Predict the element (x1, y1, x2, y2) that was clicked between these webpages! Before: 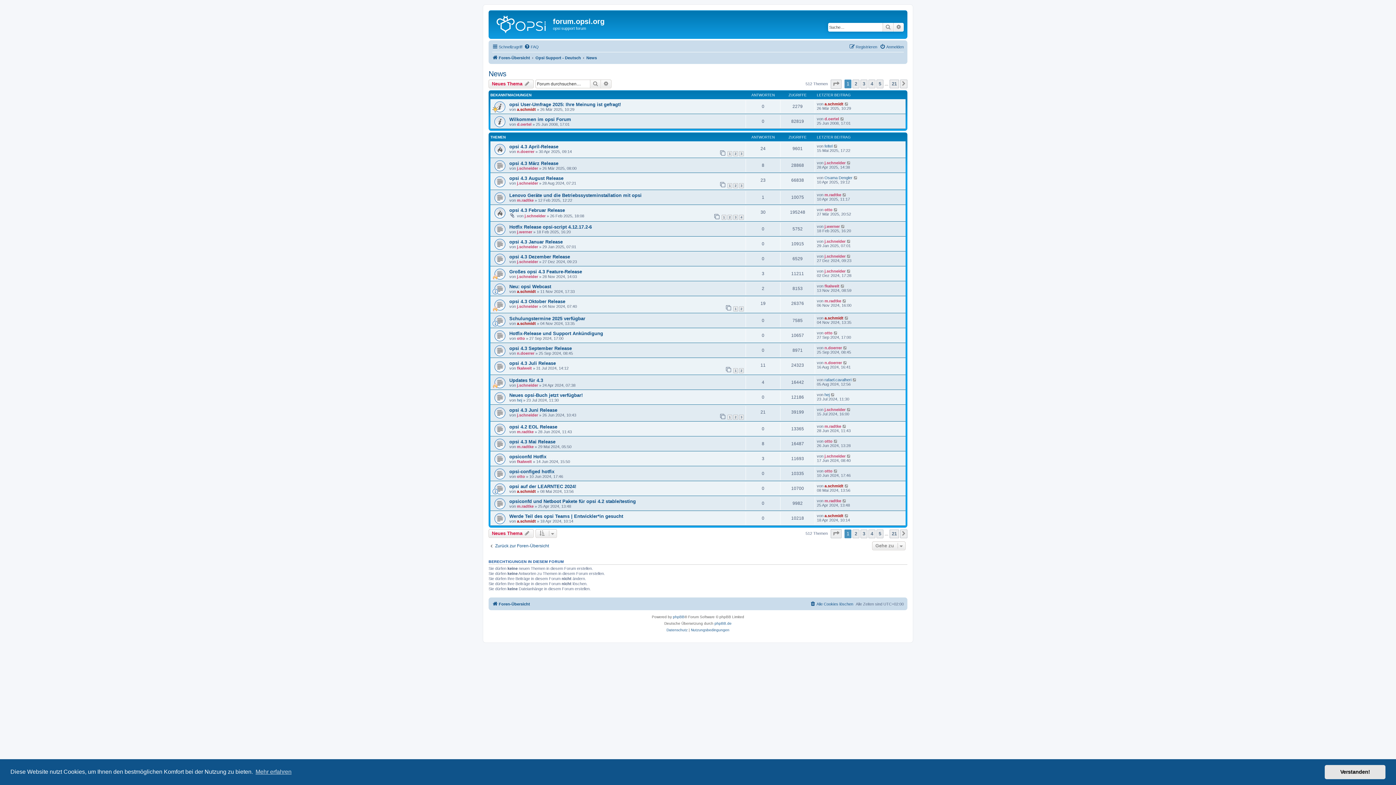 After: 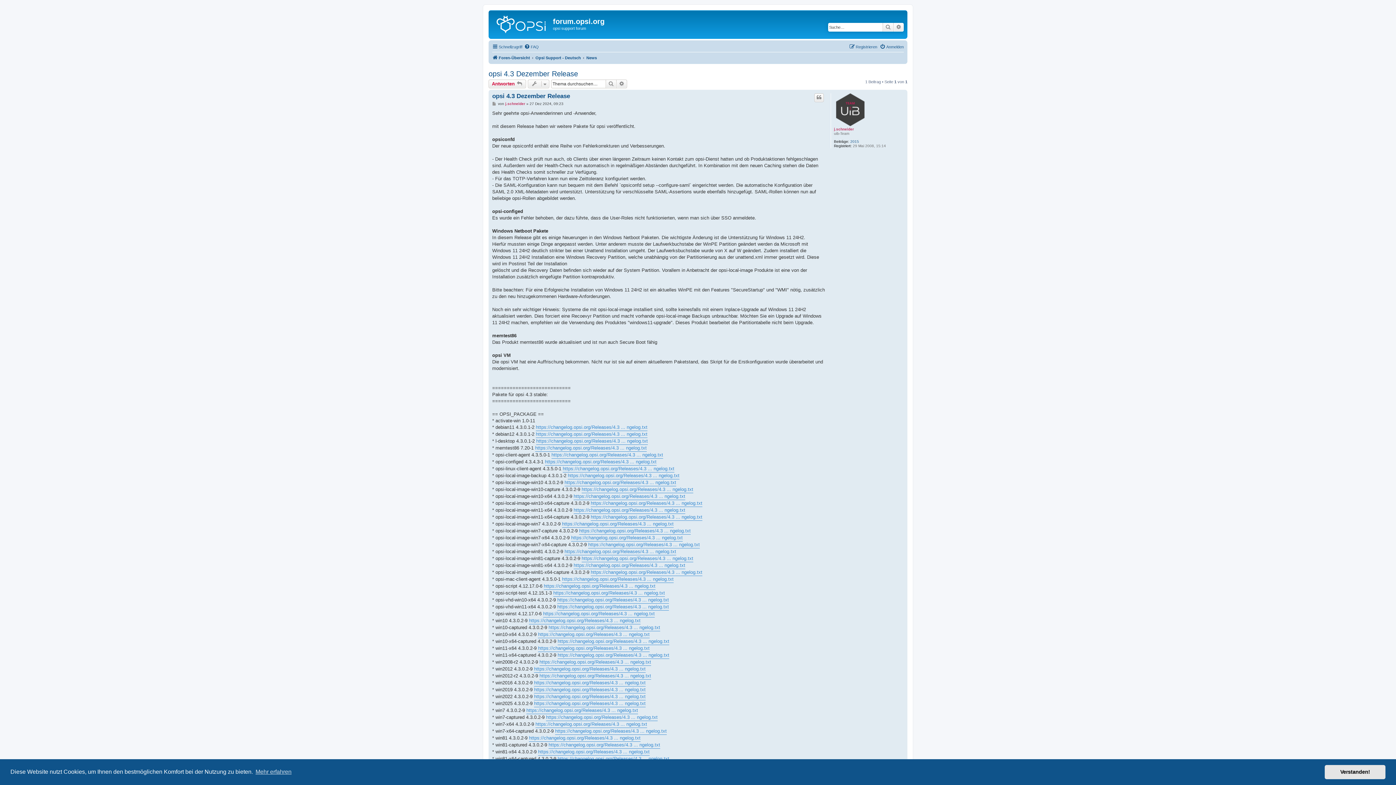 Action: label: opsi 4.3 Dezember Release bbox: (509, 254, 570, 259)